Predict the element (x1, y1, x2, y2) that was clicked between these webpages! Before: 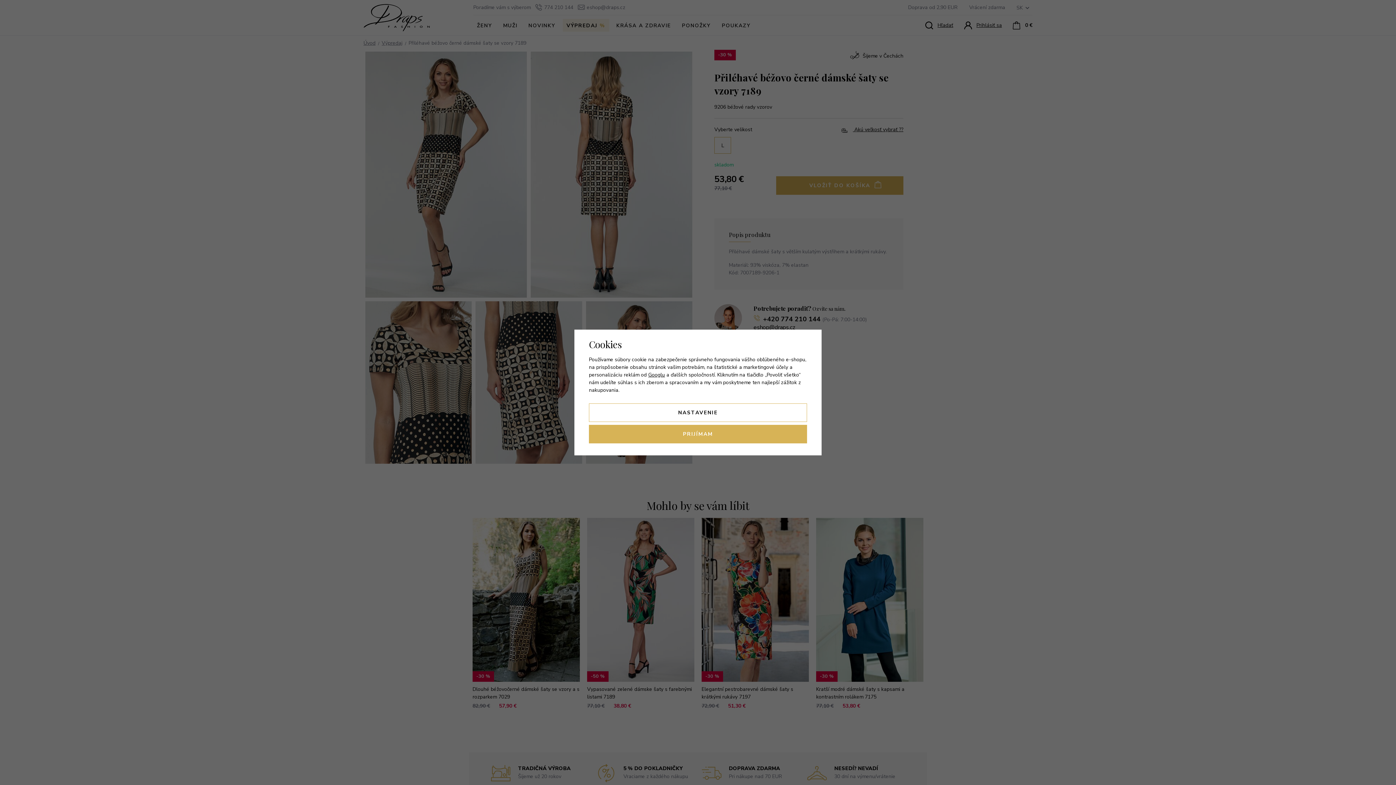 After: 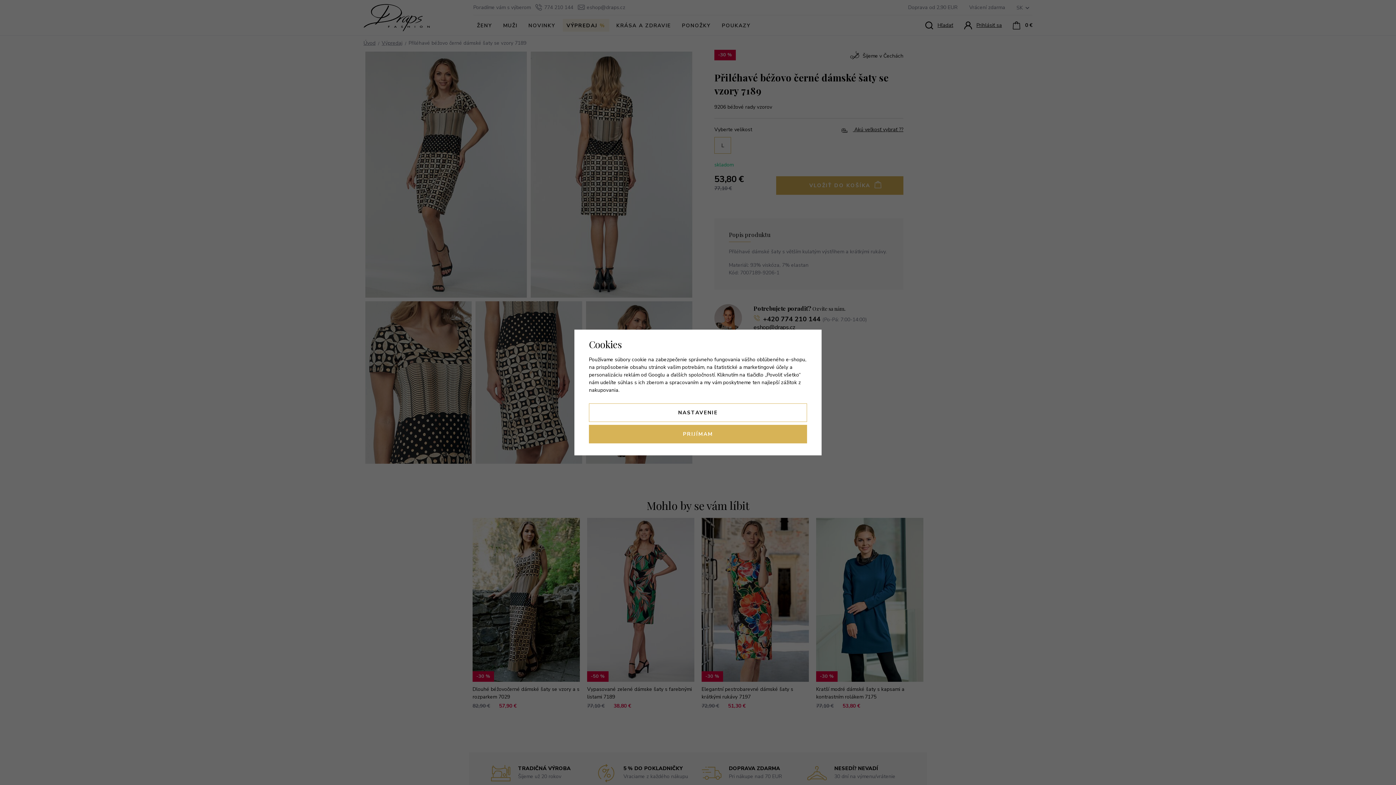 Action: label: Googlu bbox: (648, 371, 665, 378)